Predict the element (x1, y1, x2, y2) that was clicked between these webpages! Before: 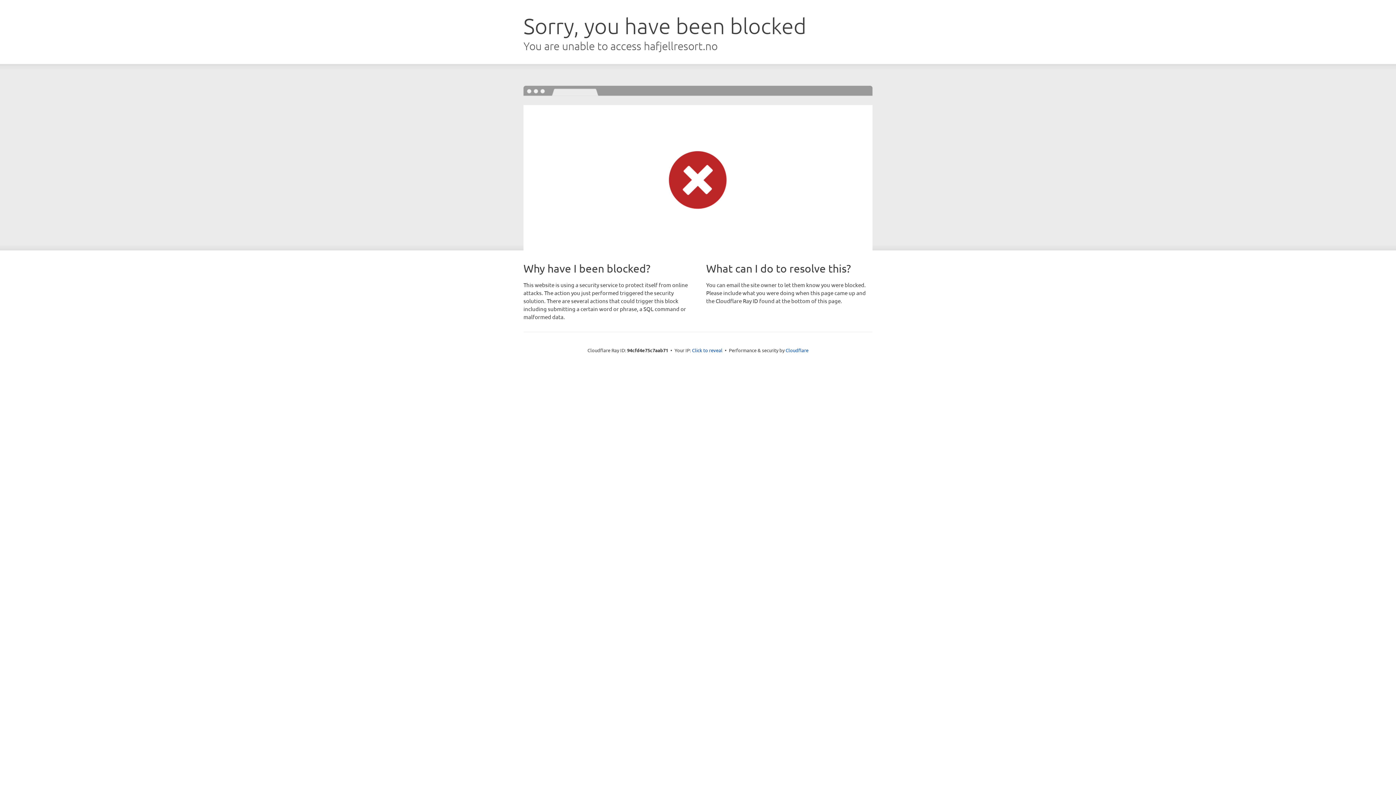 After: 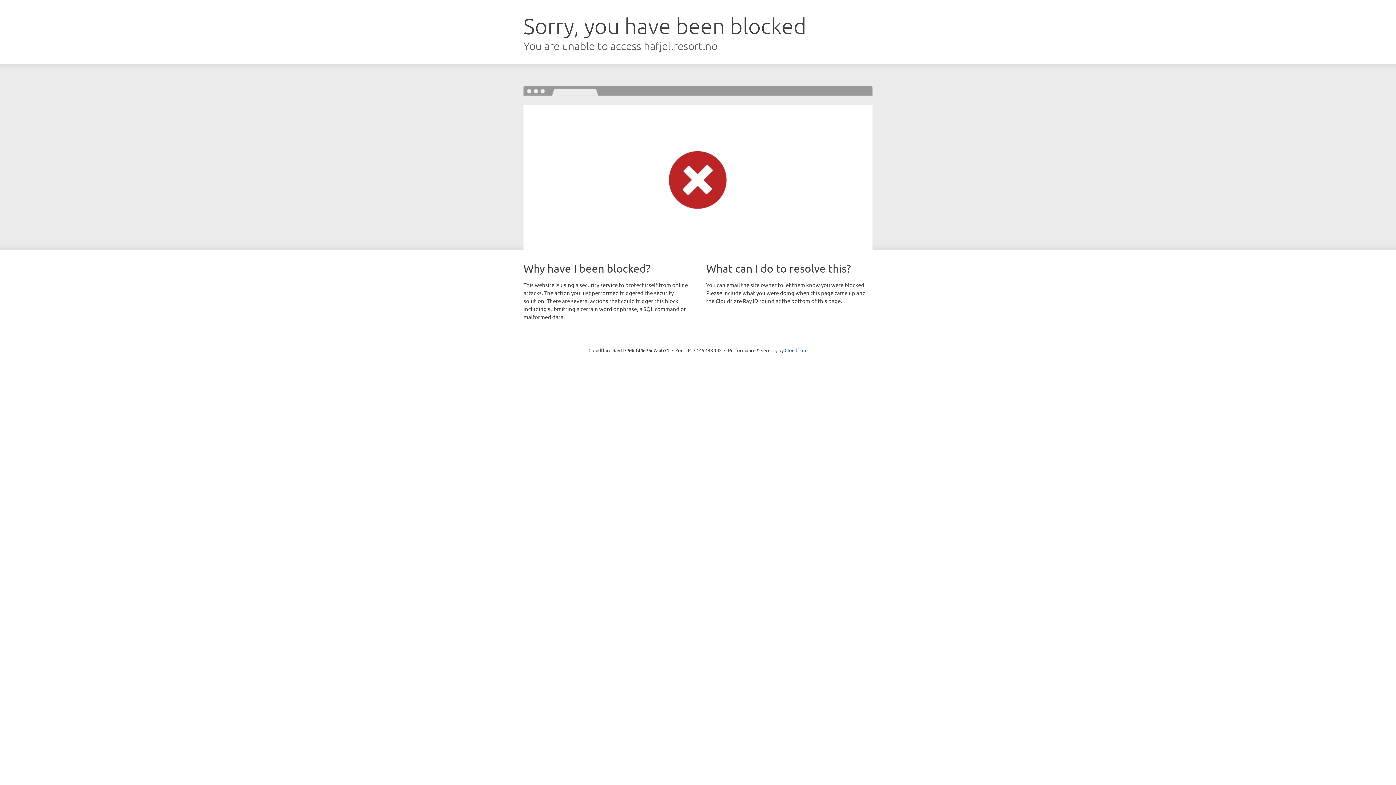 Action: bbox: (692, 346, 722, 353) label: Click to reveal